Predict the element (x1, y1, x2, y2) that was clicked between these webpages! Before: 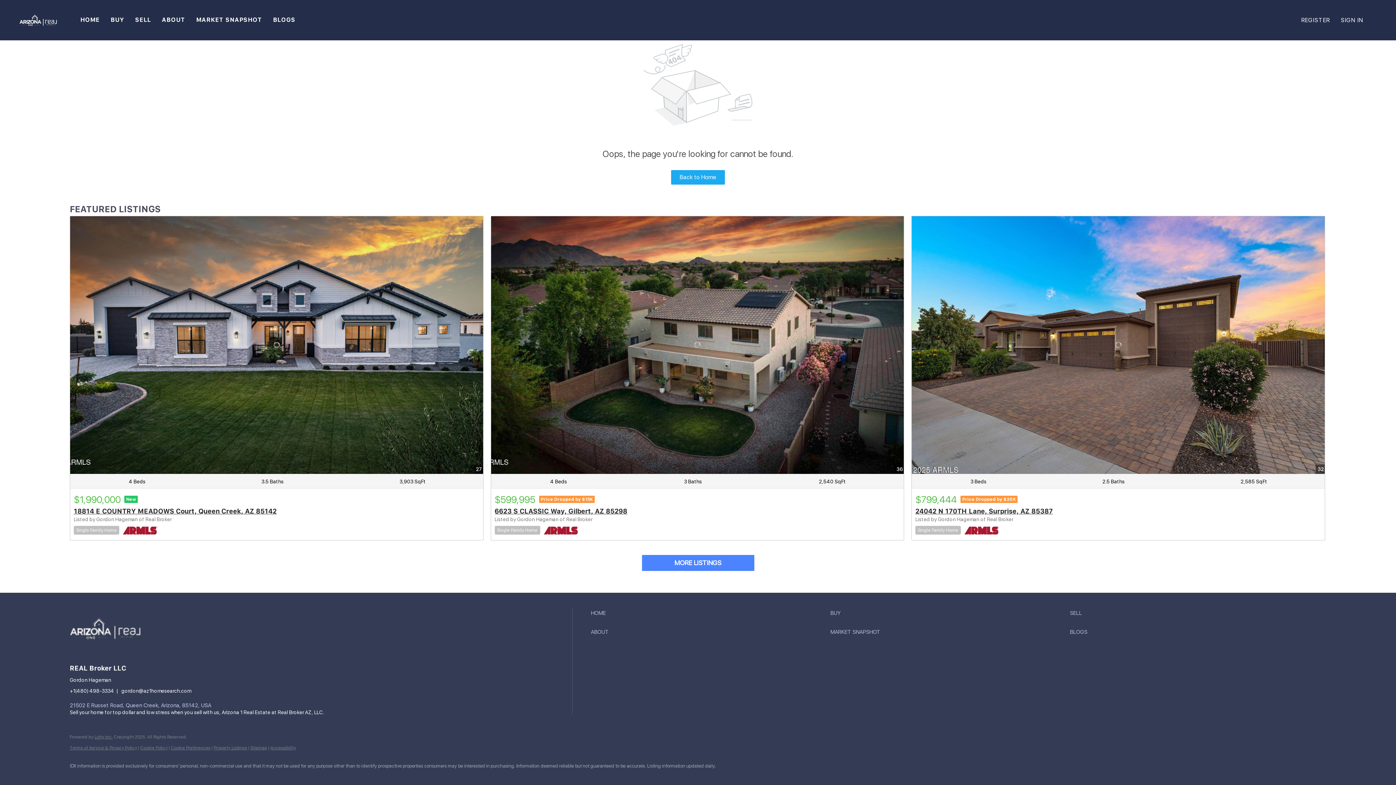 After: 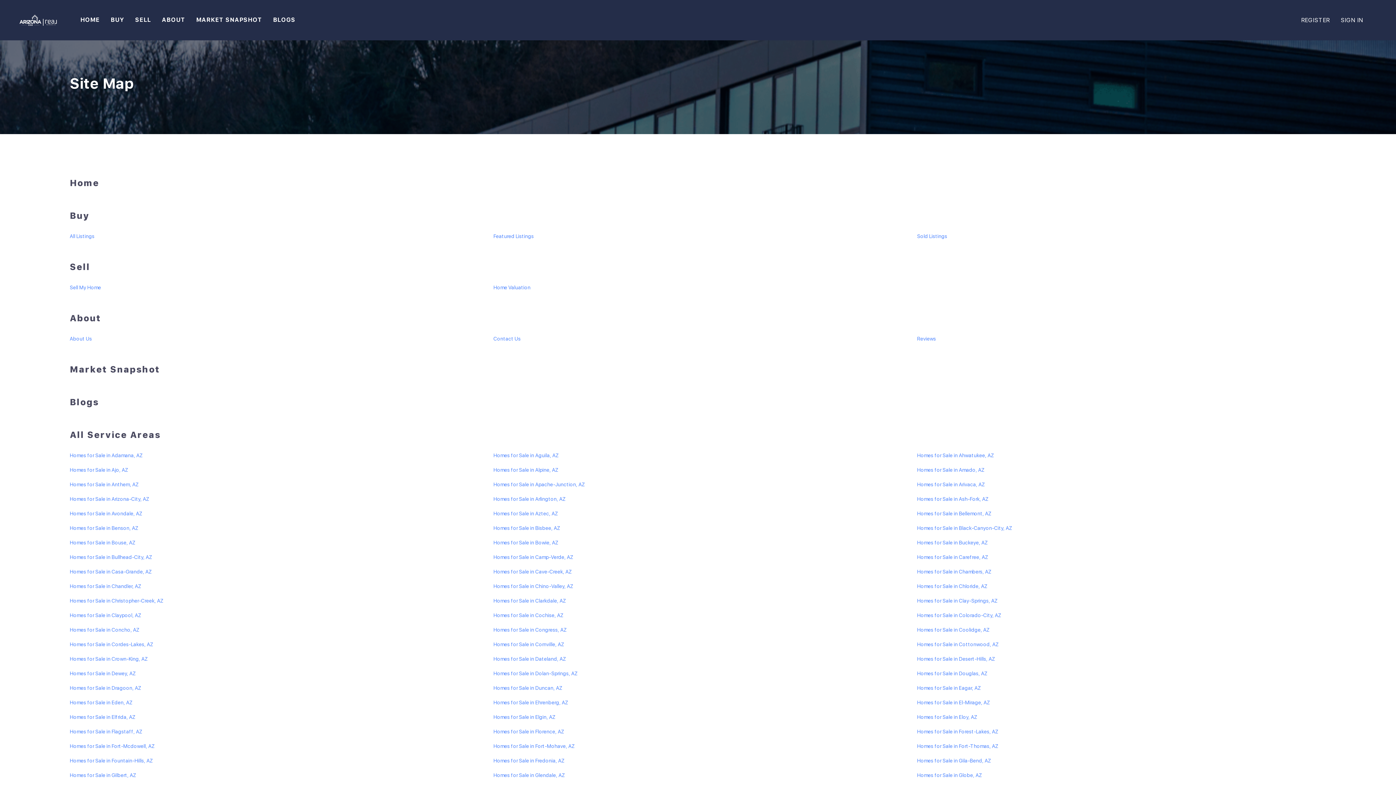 Action: bbox: (250, 745, 267, 751) label: Sitemap